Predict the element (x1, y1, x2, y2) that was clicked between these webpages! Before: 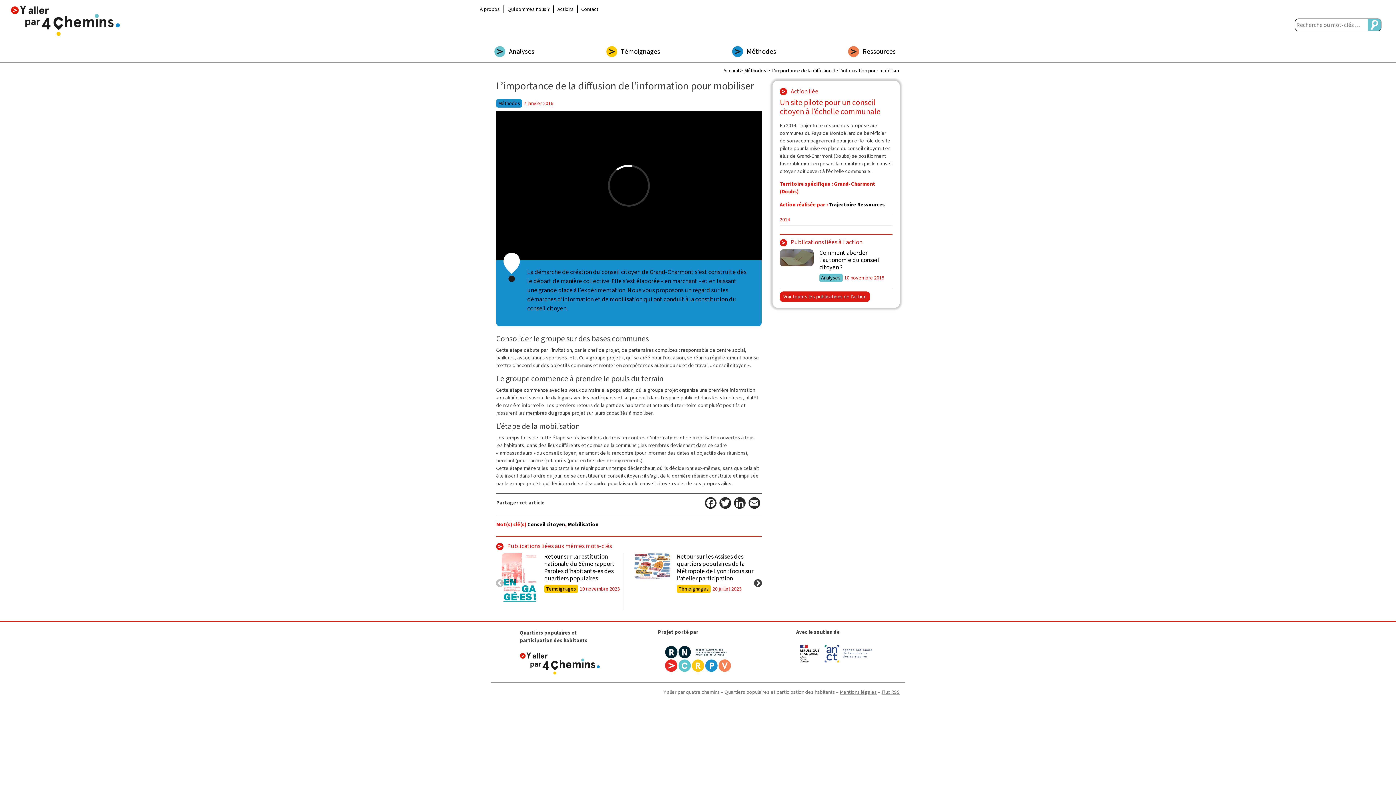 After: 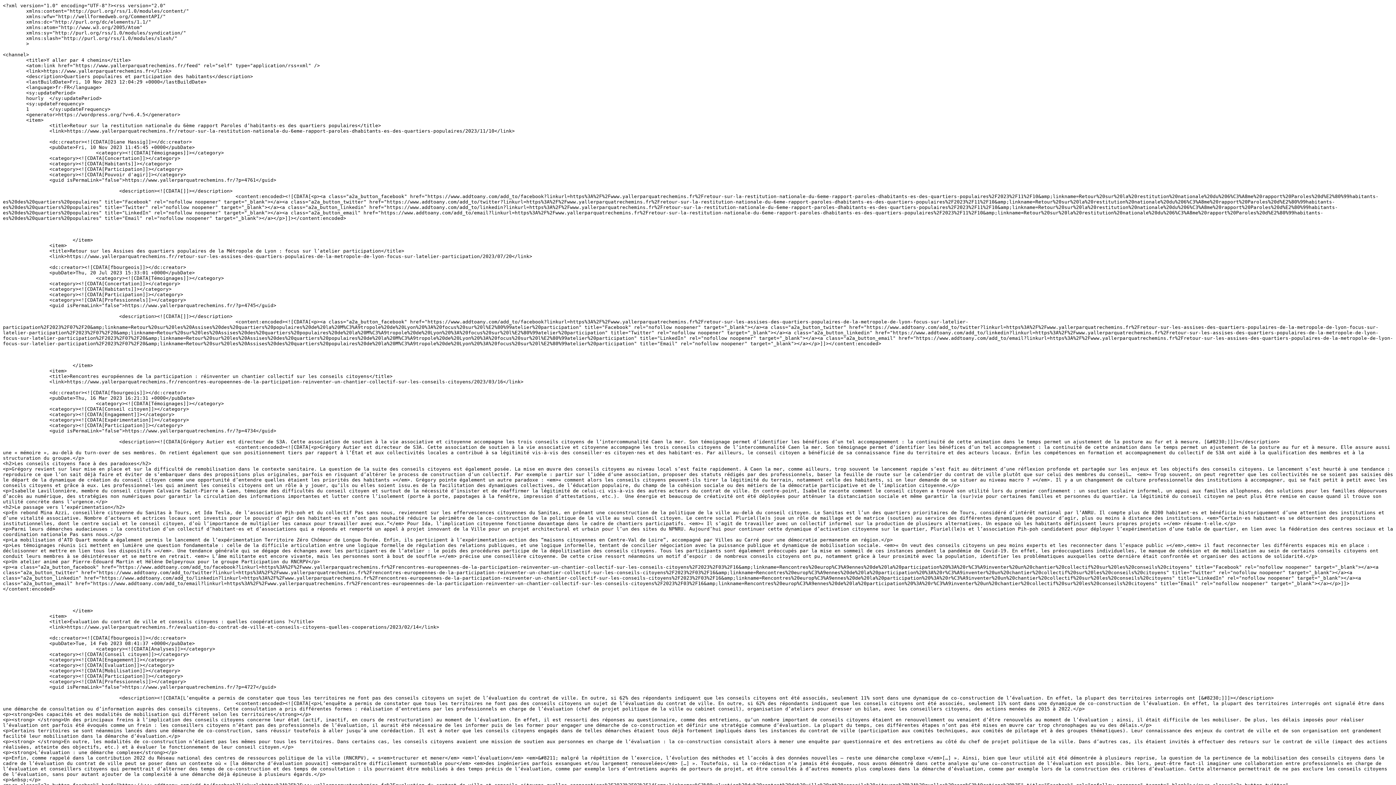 Action: label: Flux RSS bbox: (881, 688, 900, 696)